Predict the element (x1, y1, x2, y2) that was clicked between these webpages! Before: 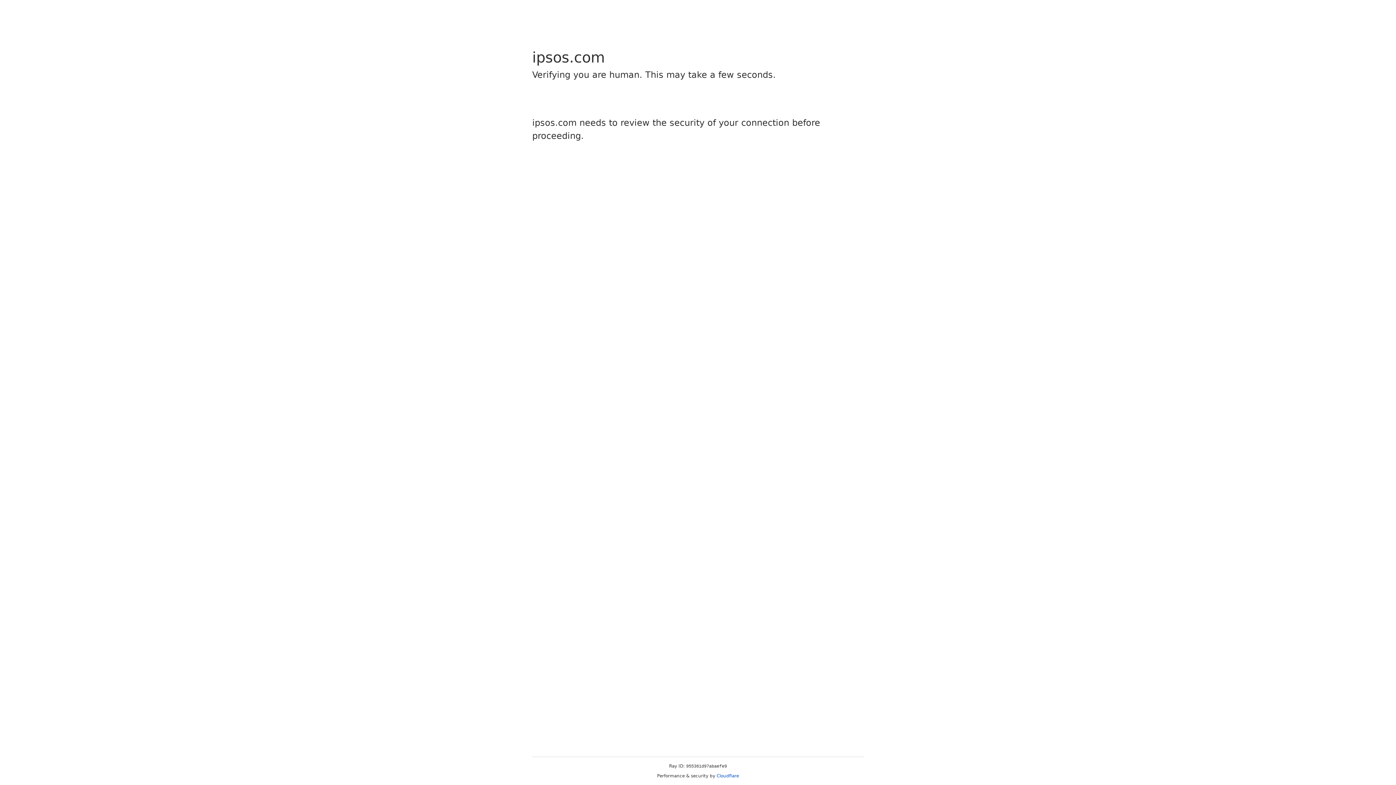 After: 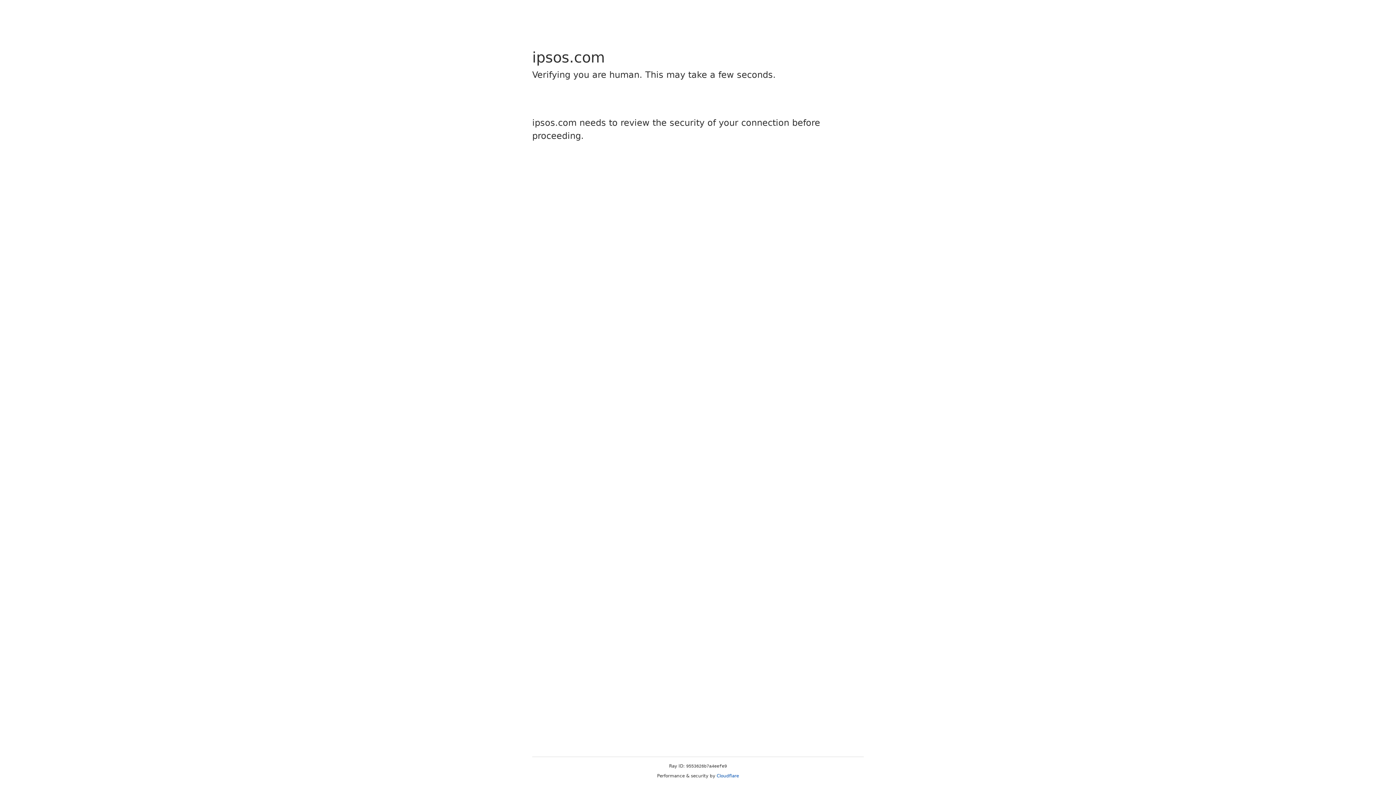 Action: label: Cloudflare bbox: (716, 773, 739, 778)